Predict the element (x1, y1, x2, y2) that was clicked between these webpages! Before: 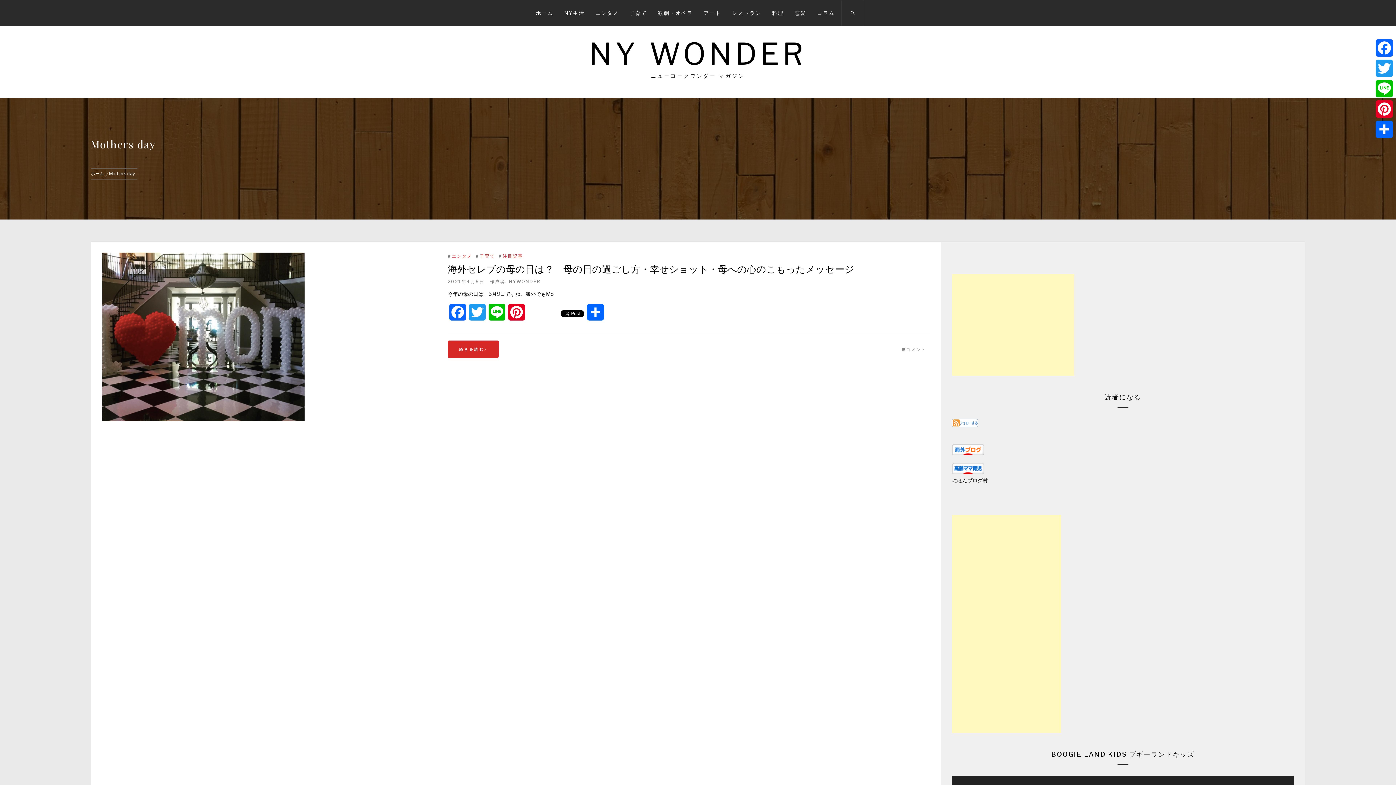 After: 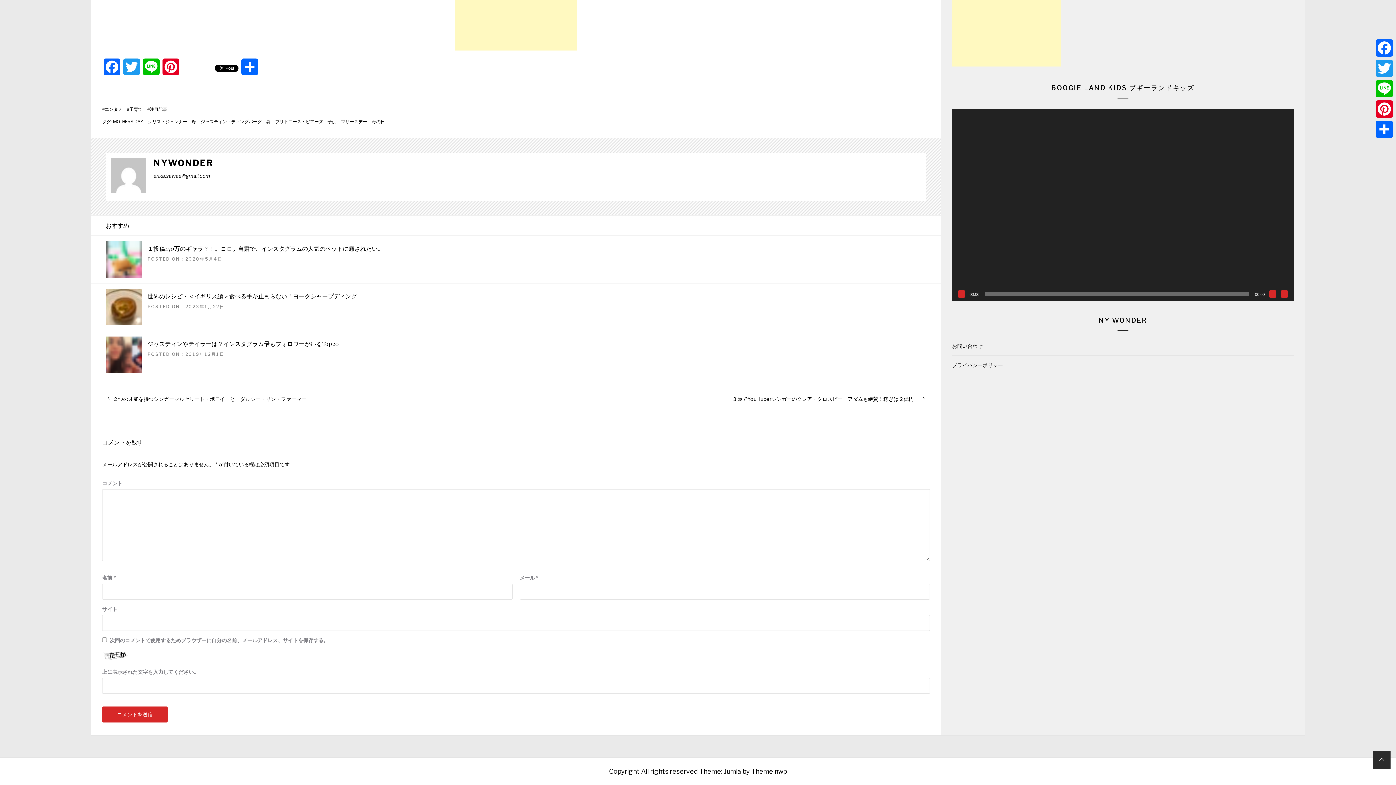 Action: label: コメント bbox: (906, 346, 926, 352)